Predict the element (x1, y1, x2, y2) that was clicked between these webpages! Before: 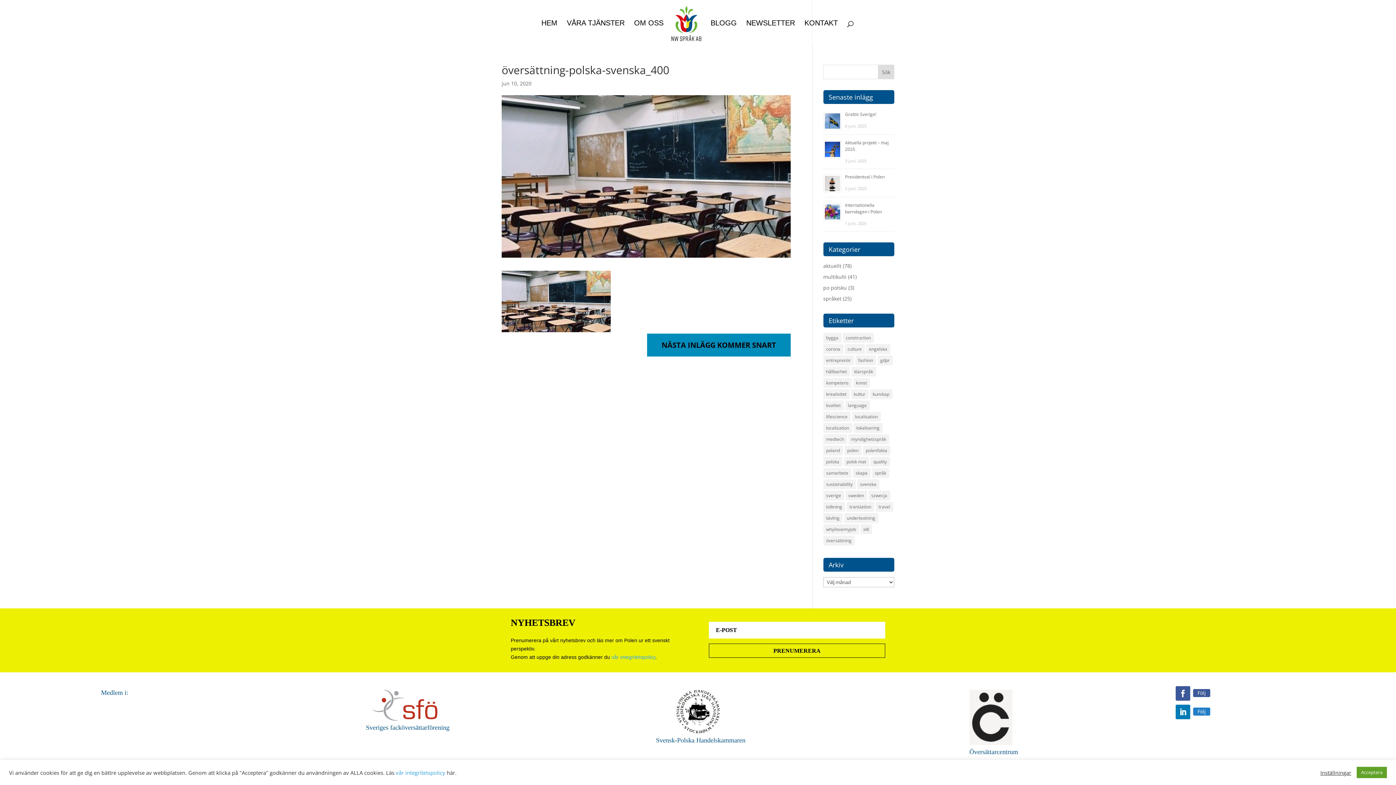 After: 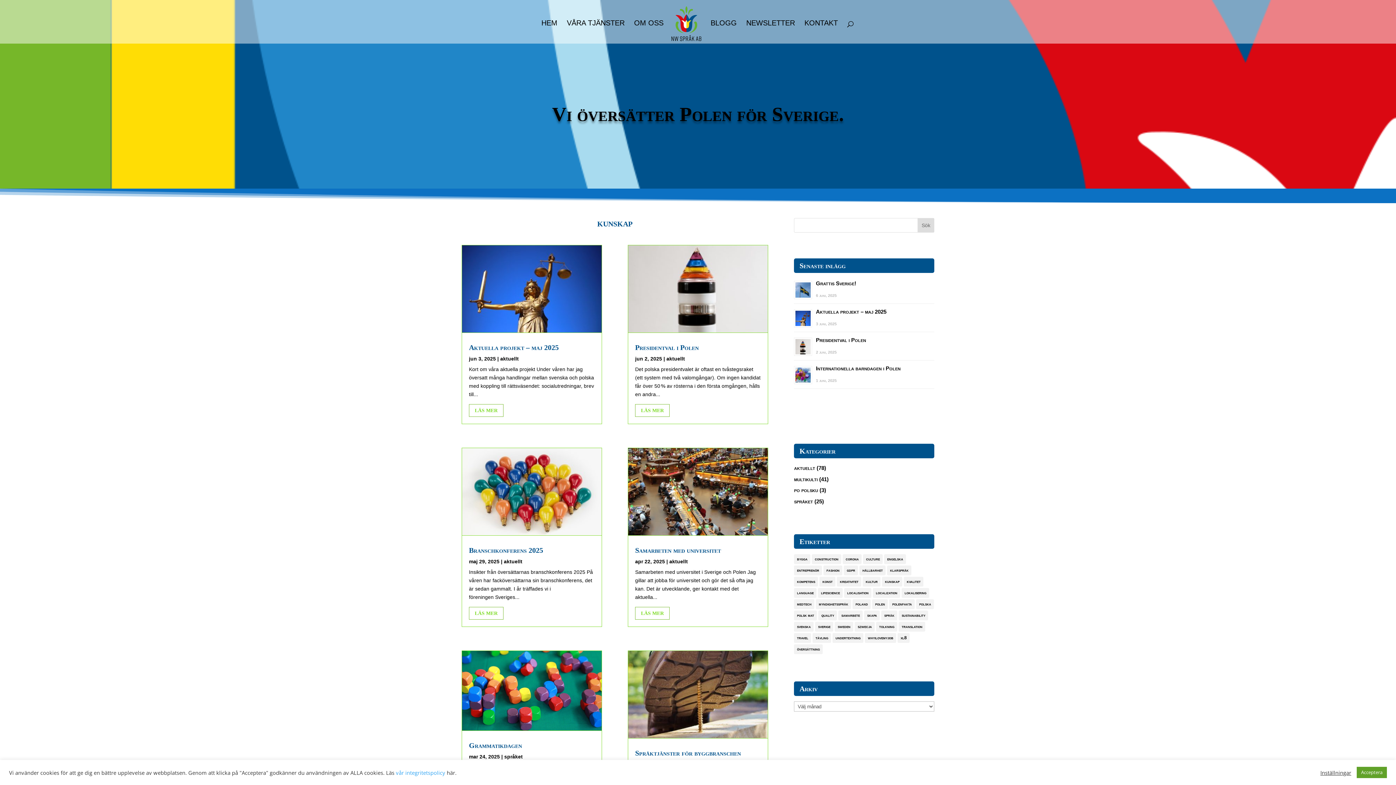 Action: bbox: (870, 389, 892, 399) label: kunskap (24 objekt)